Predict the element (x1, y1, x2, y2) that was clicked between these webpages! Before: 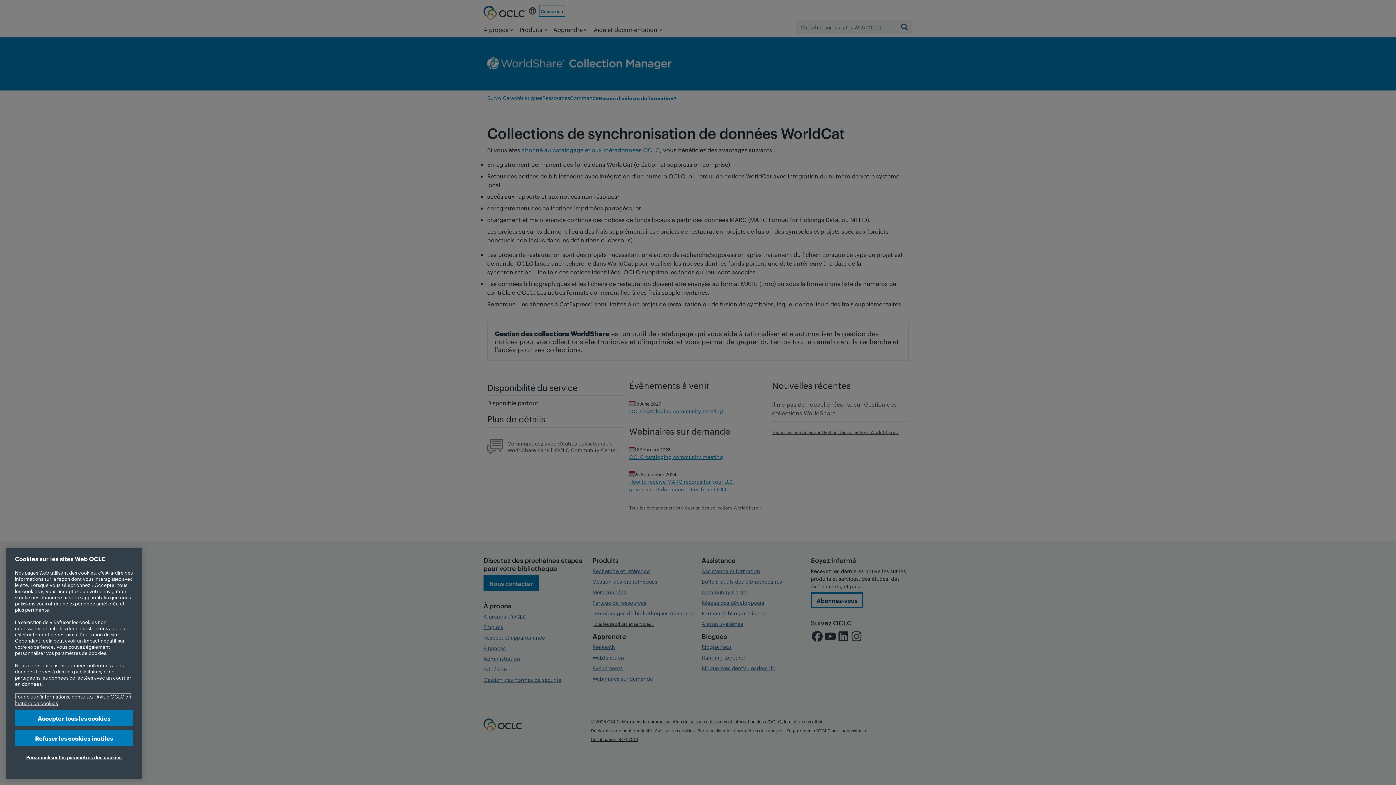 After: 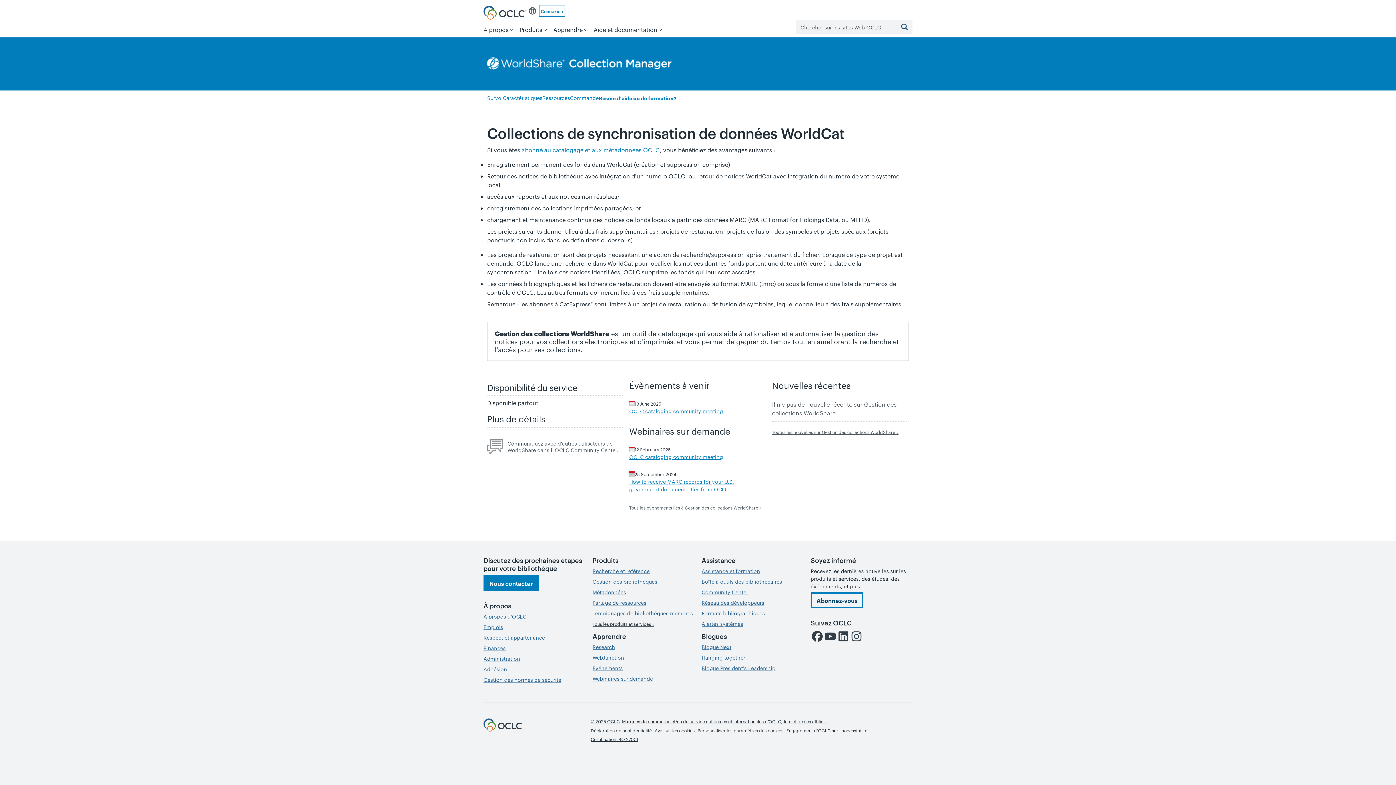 Action: label: Accepter tous les cookies bbox: (14, 710, 133, 726)